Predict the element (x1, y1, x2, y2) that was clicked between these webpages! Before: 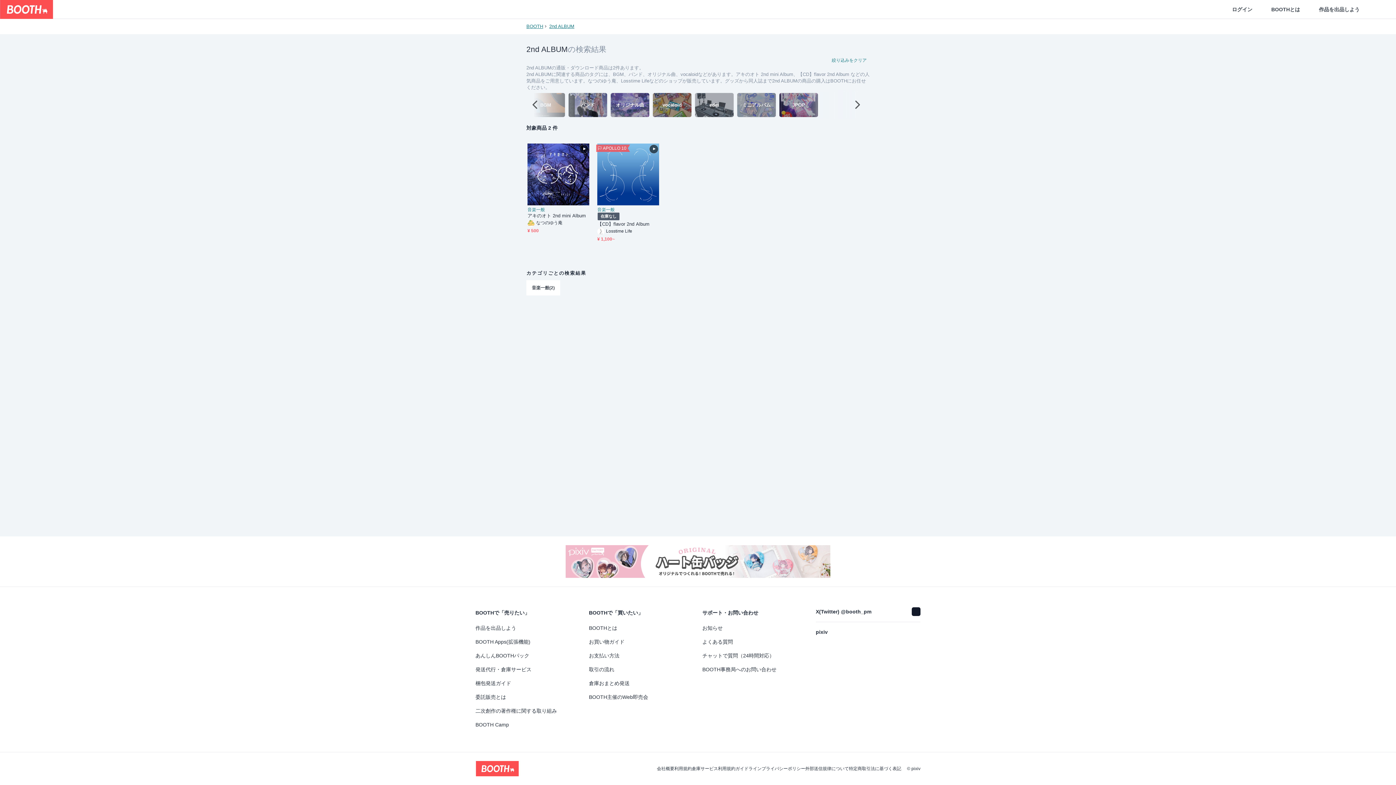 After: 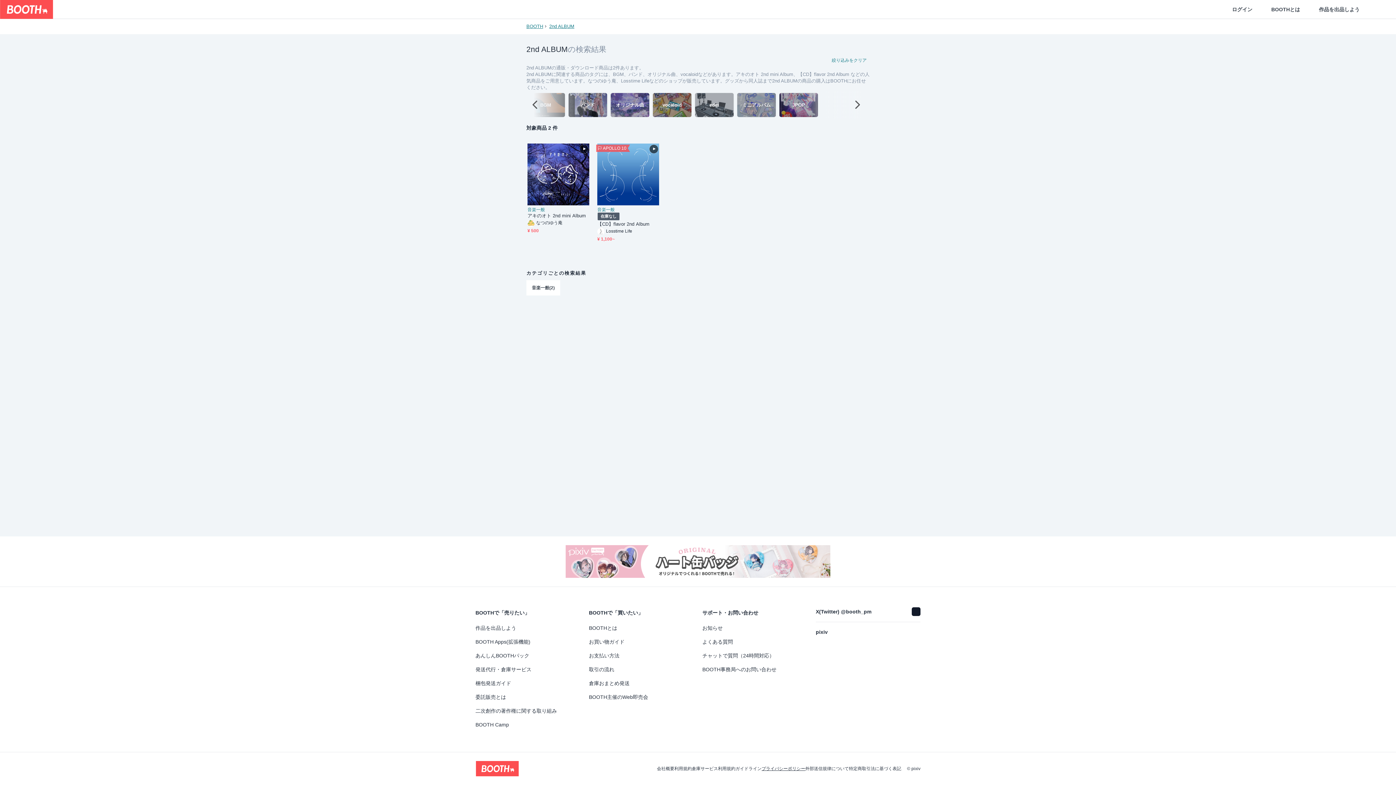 Action: bbox: (761, 766, 805, 771) label: プライバシーポリシー